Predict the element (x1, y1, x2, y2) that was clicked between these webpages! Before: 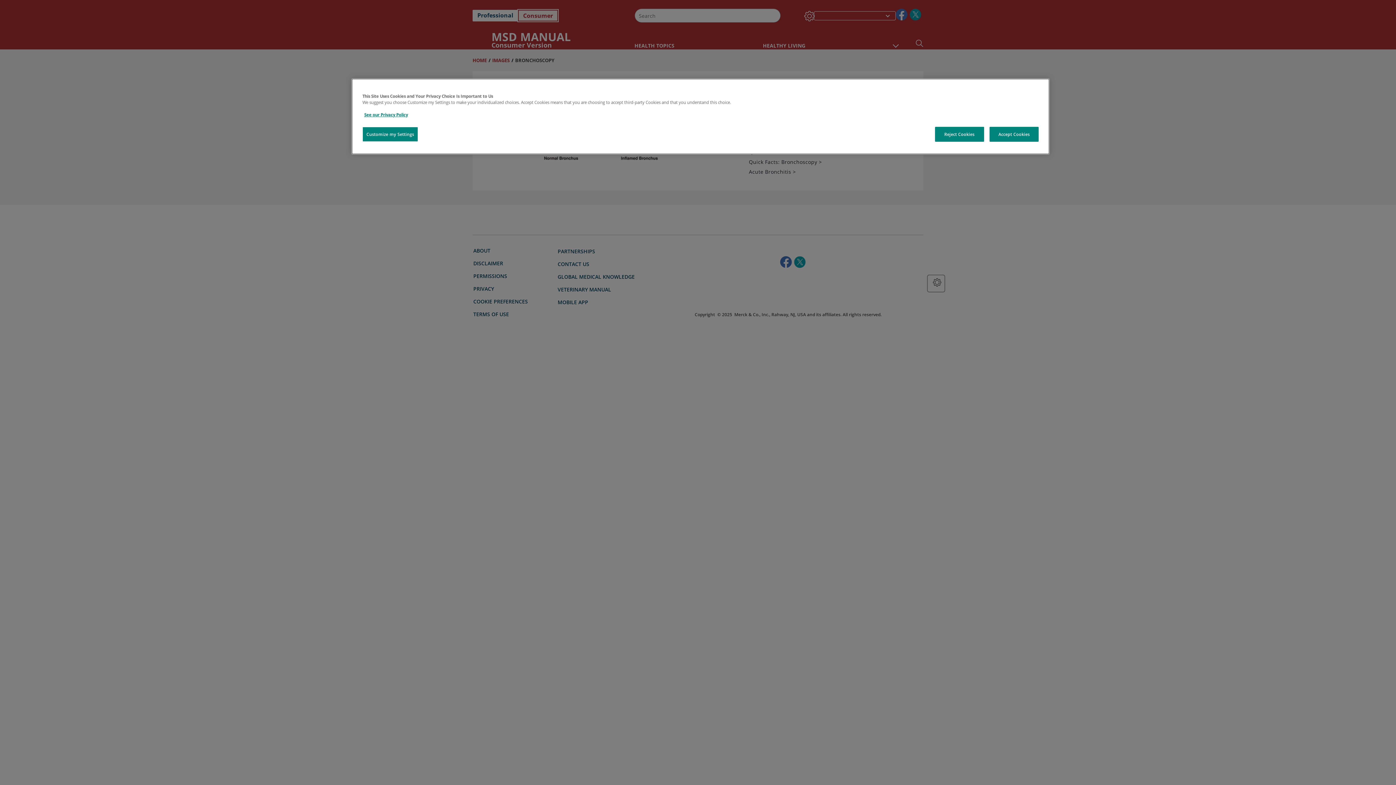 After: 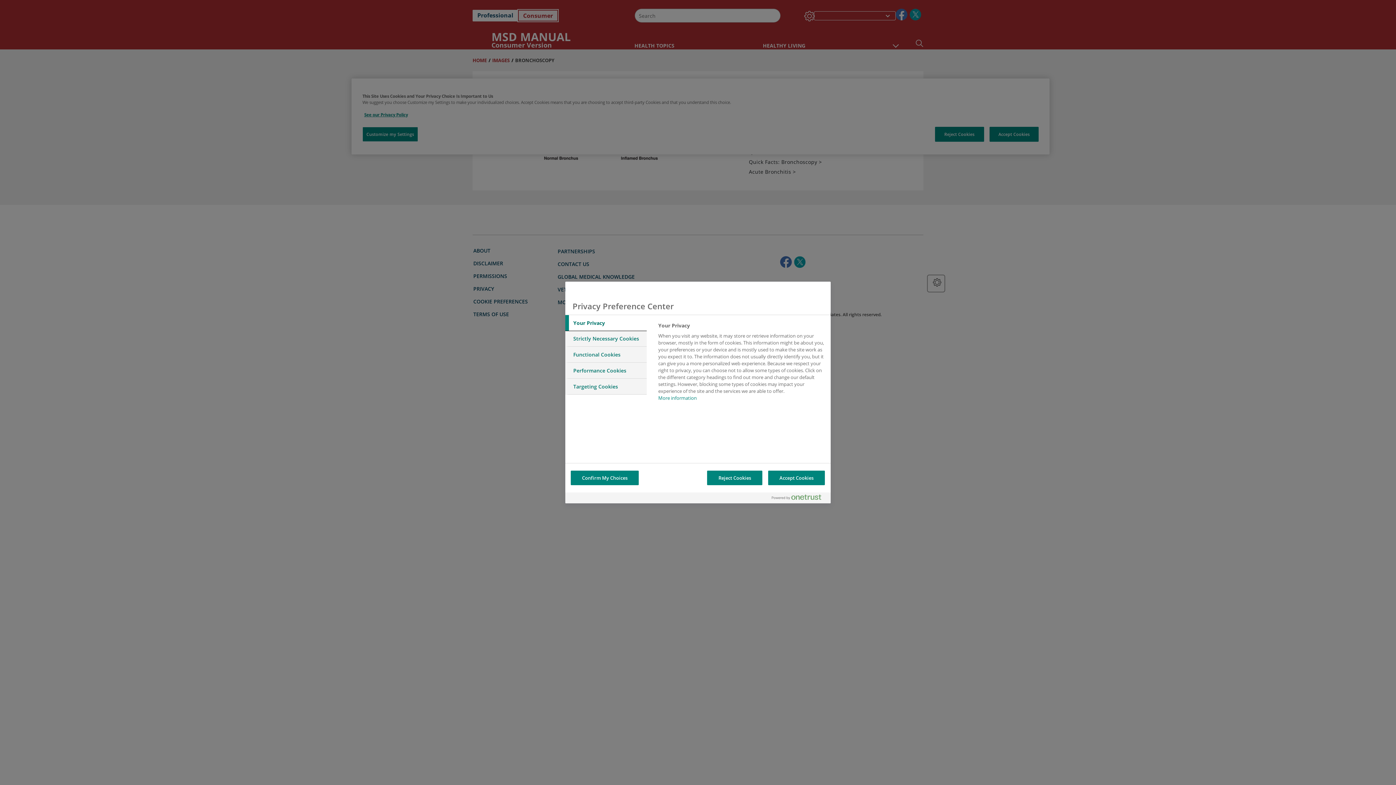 Action: bbox: (362, 126, 418, 141) label: Customize my Settings